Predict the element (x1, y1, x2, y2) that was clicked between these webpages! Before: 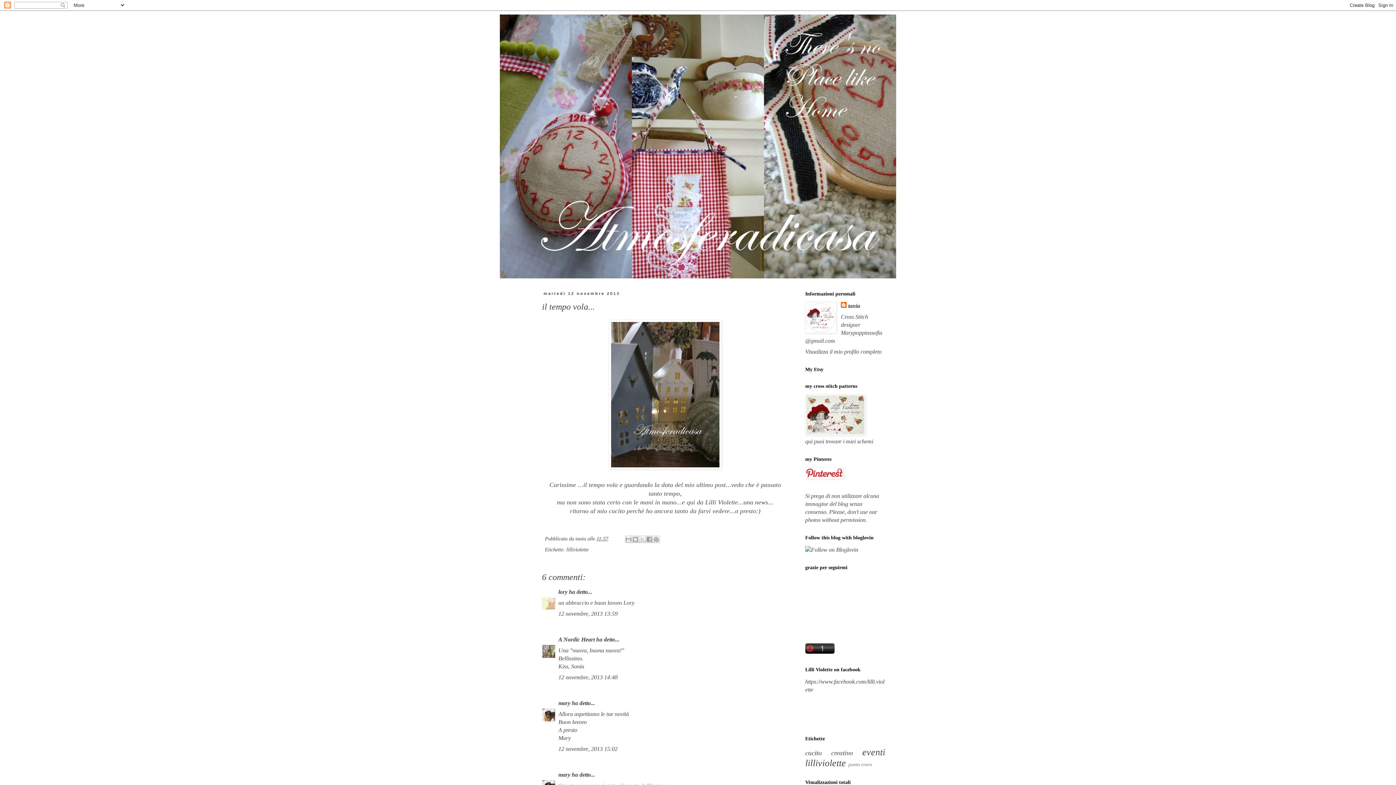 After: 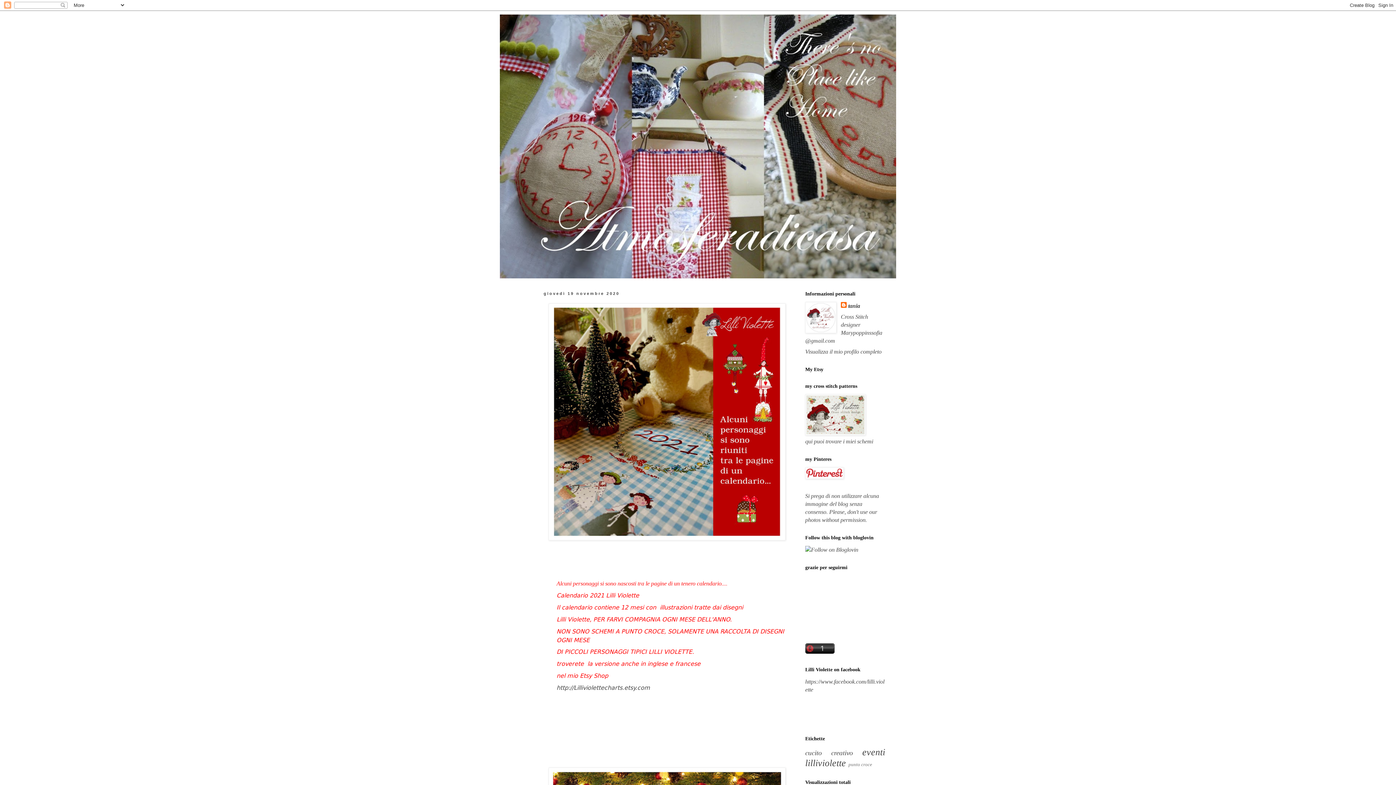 Action: bbox: (500, 14, 896, 278)